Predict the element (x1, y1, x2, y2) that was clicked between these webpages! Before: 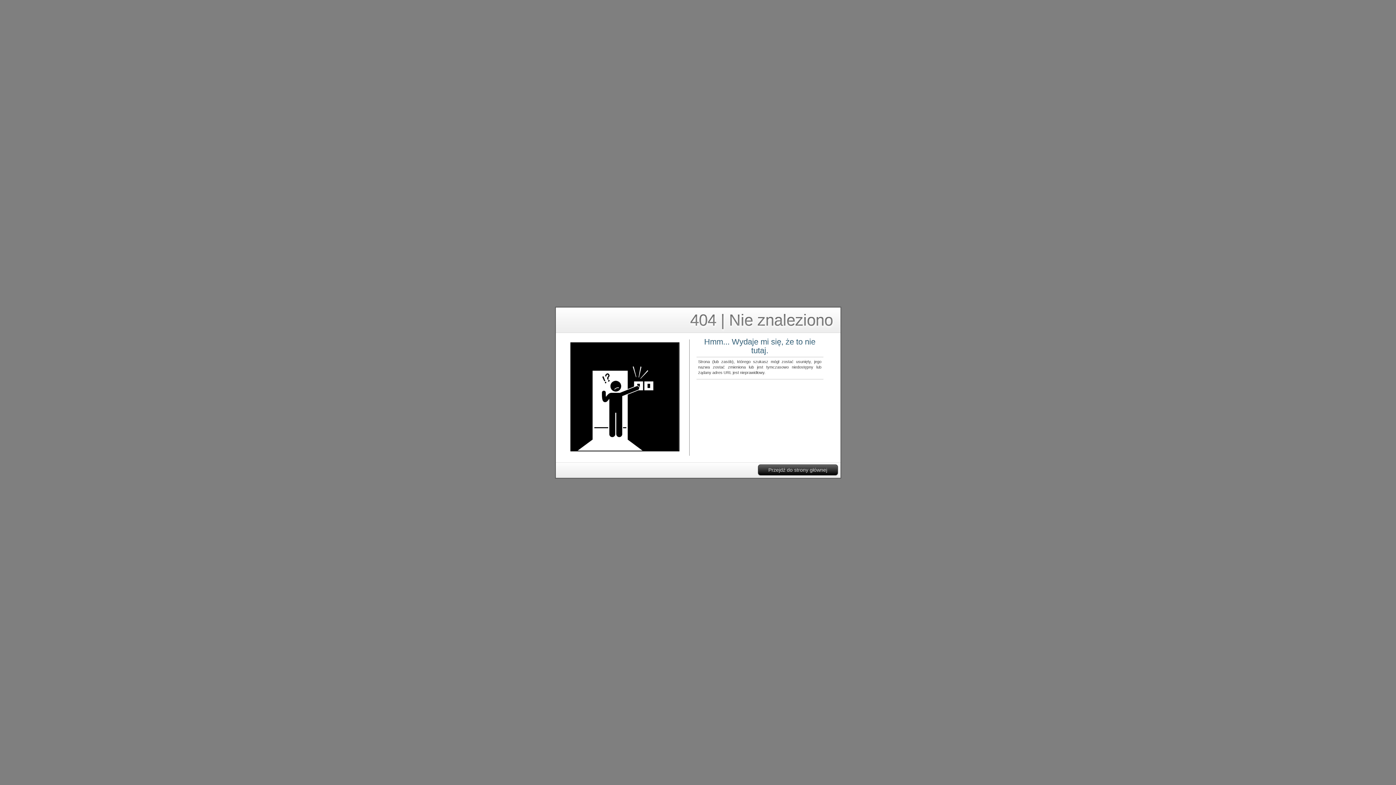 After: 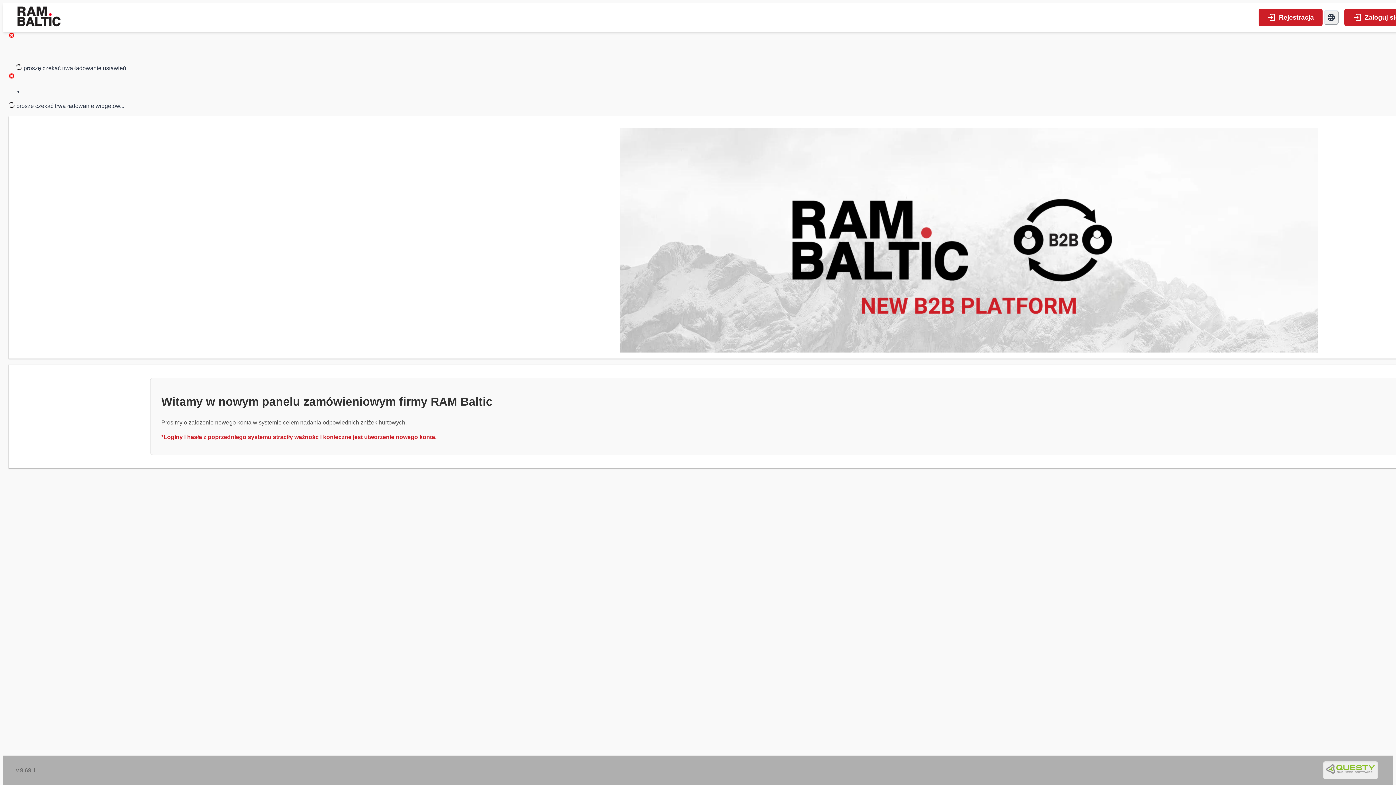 Action: label: Przejdź do strony głównej bbox: (758, 464, 838, 475)